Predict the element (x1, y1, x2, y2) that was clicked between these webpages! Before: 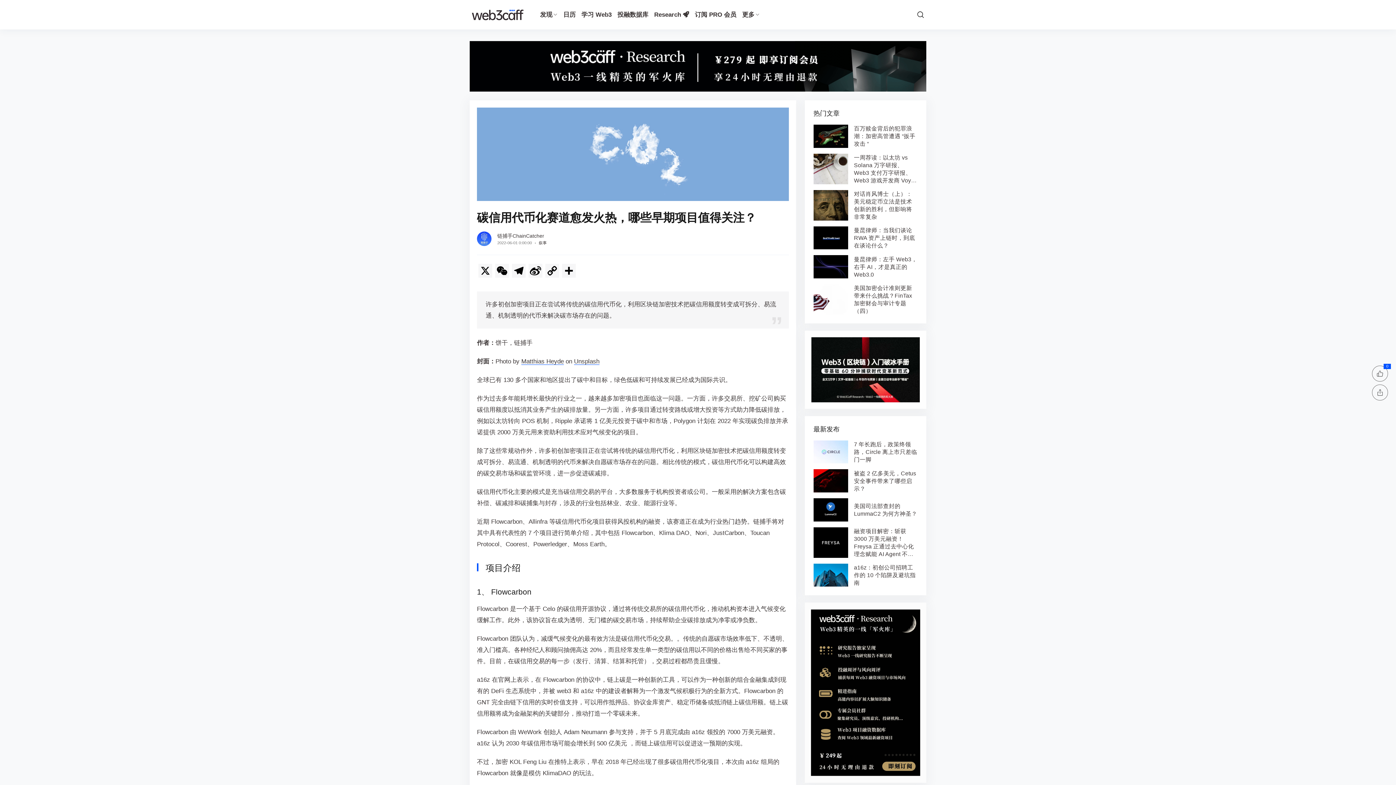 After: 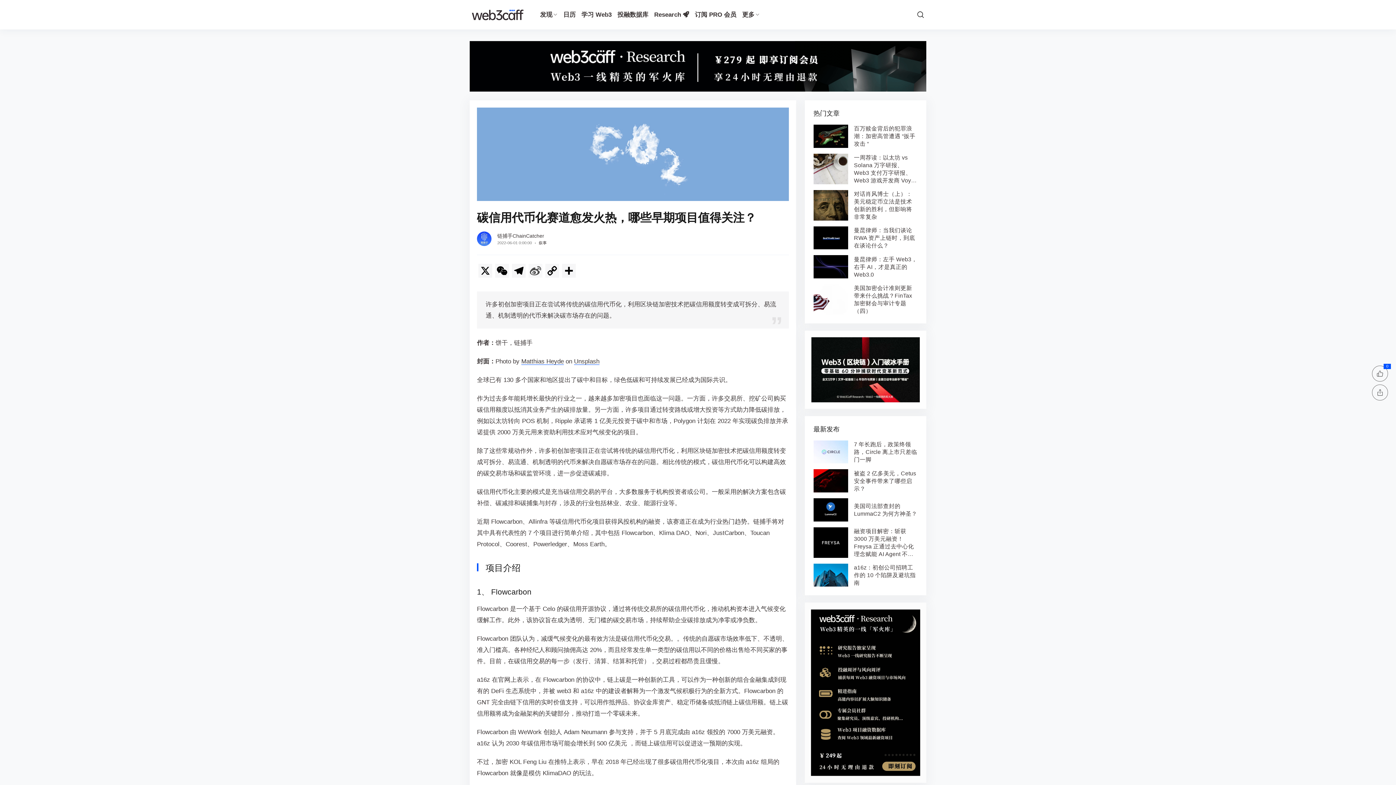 Action: bbox: (527, 264, 544, 282) label: Sina Weibo